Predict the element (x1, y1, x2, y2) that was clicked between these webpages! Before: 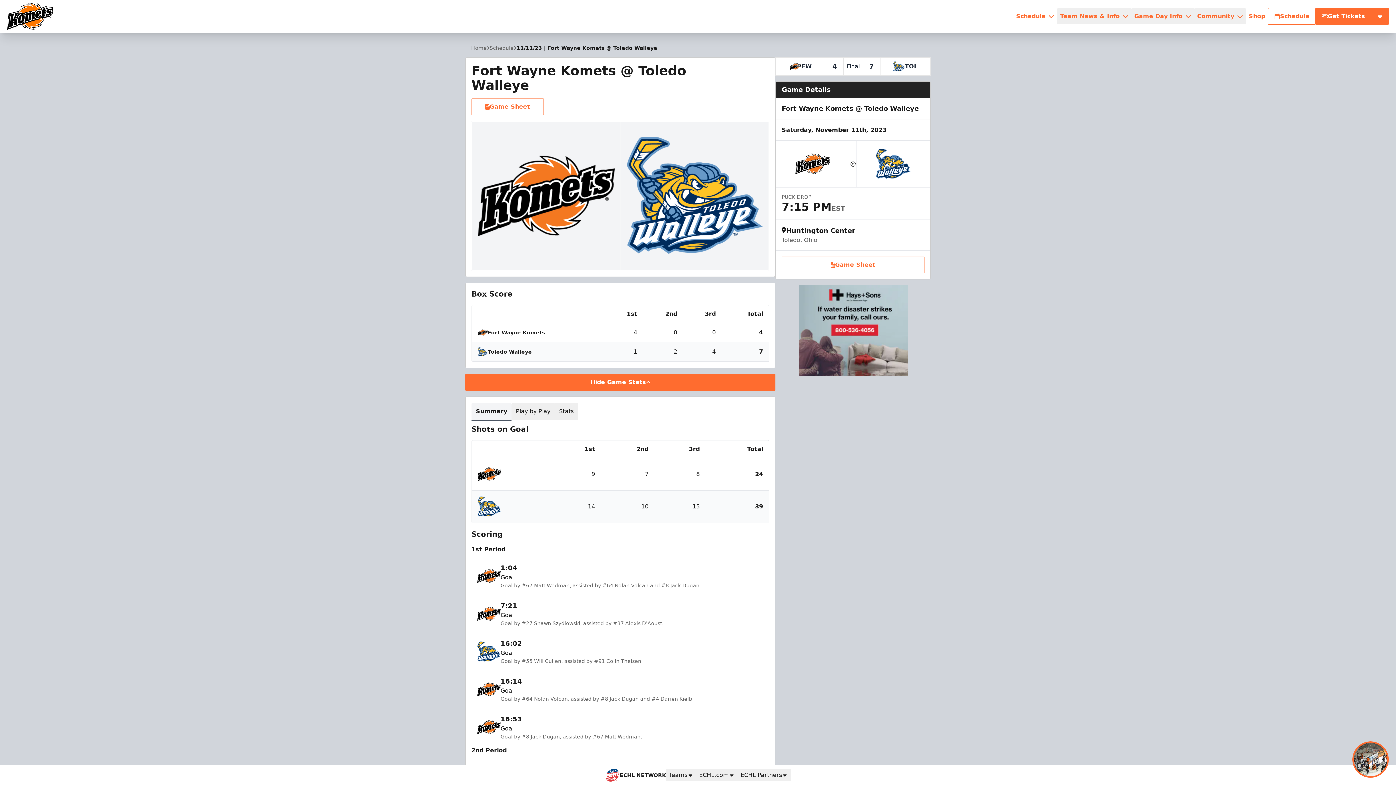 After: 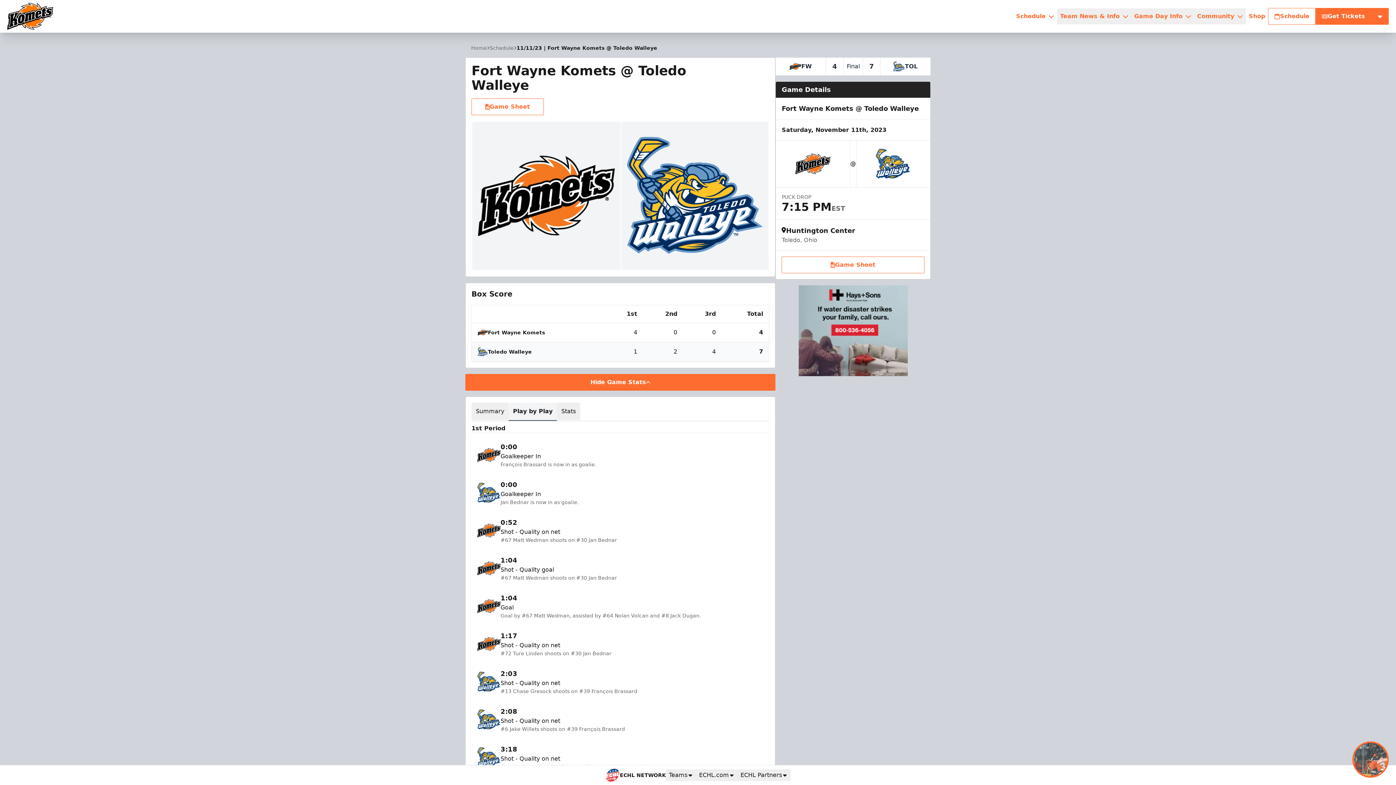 Action: label: Play by Play bbox: (511, 402, 554, 420)